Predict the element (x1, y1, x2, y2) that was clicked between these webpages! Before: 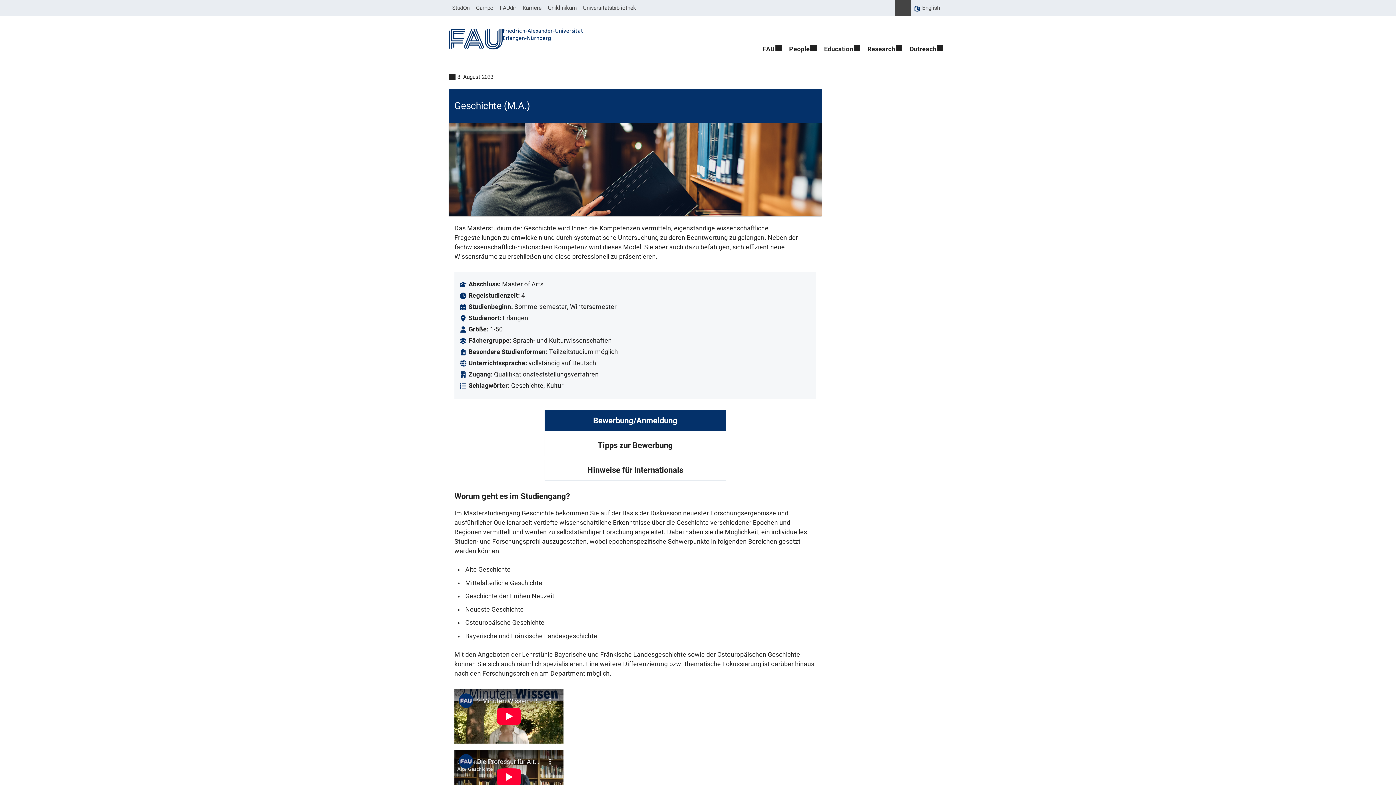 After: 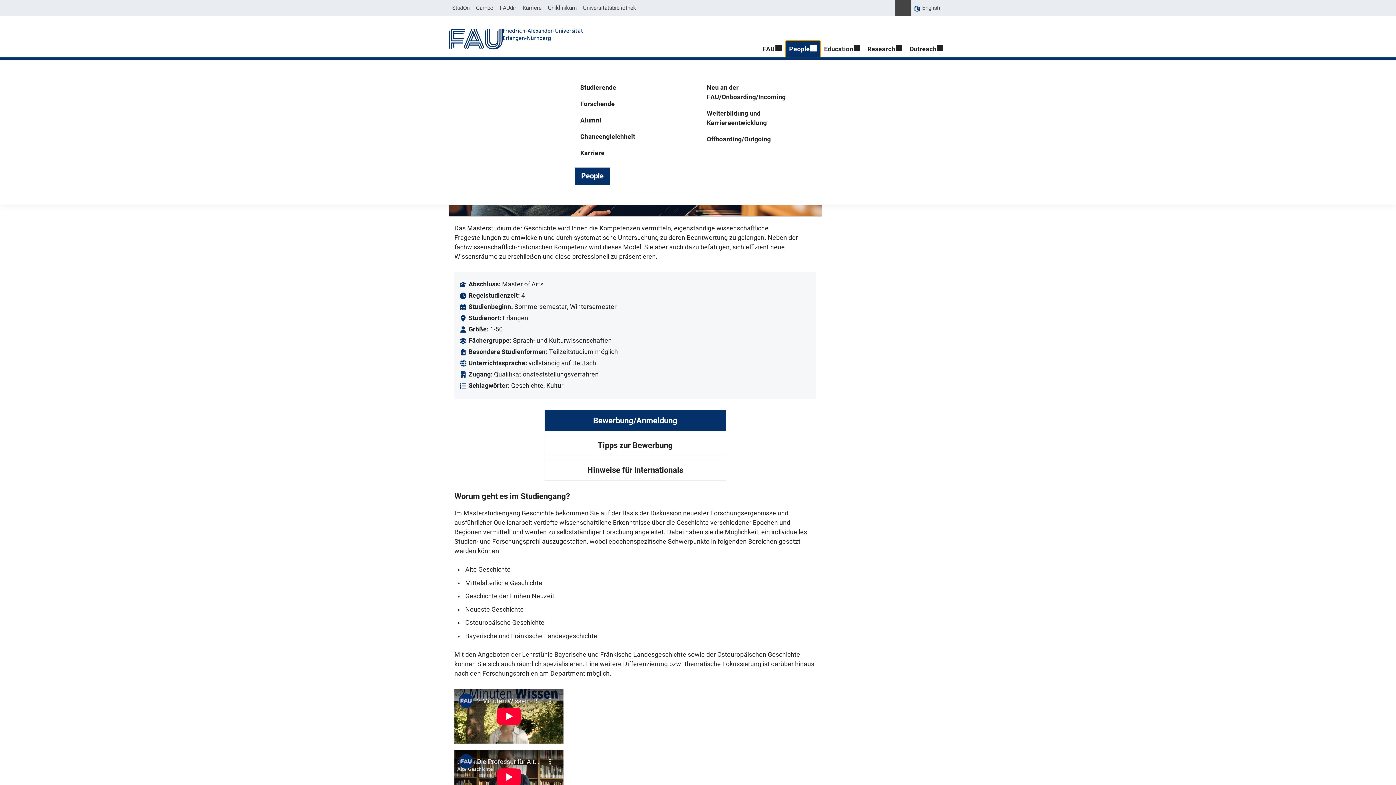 Action: bbox: (785, 40, 820, 57) label: People